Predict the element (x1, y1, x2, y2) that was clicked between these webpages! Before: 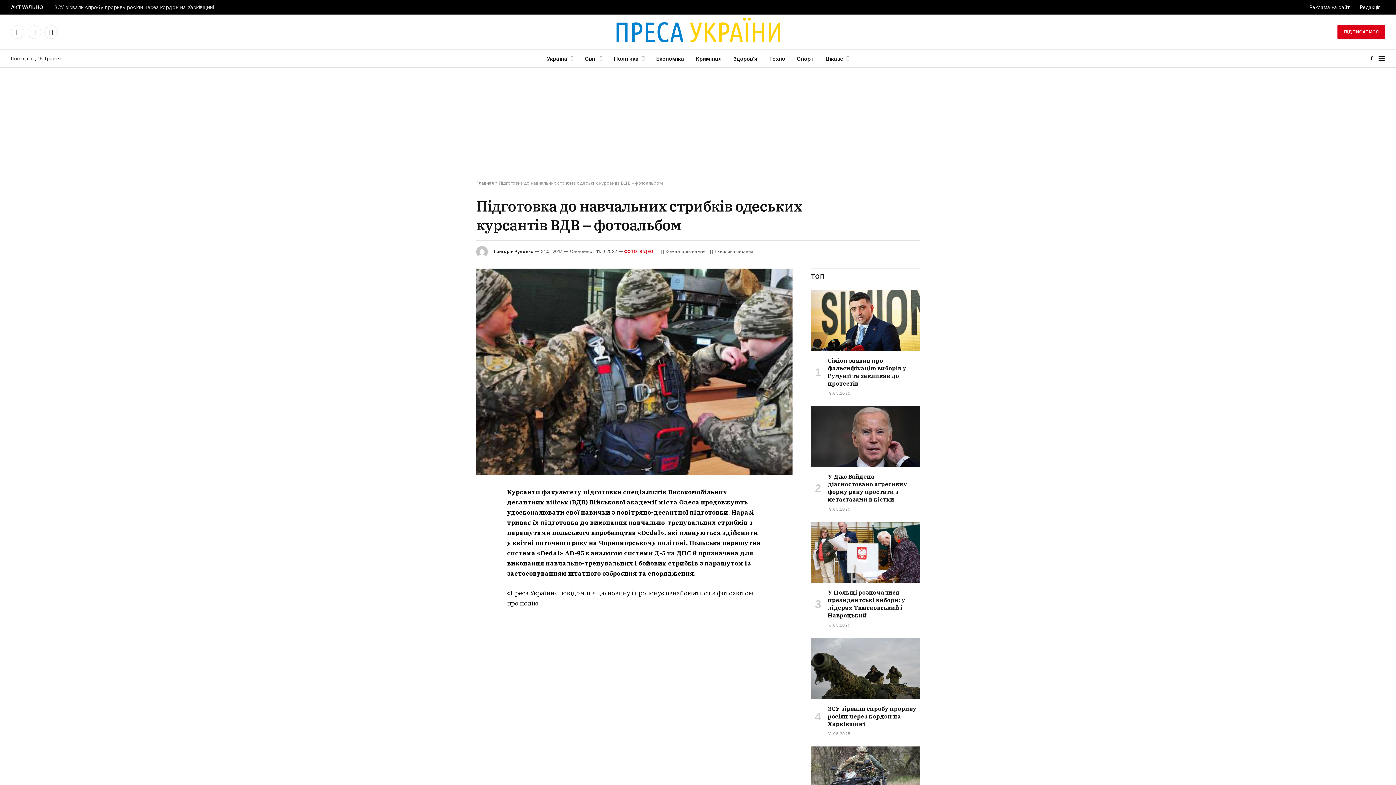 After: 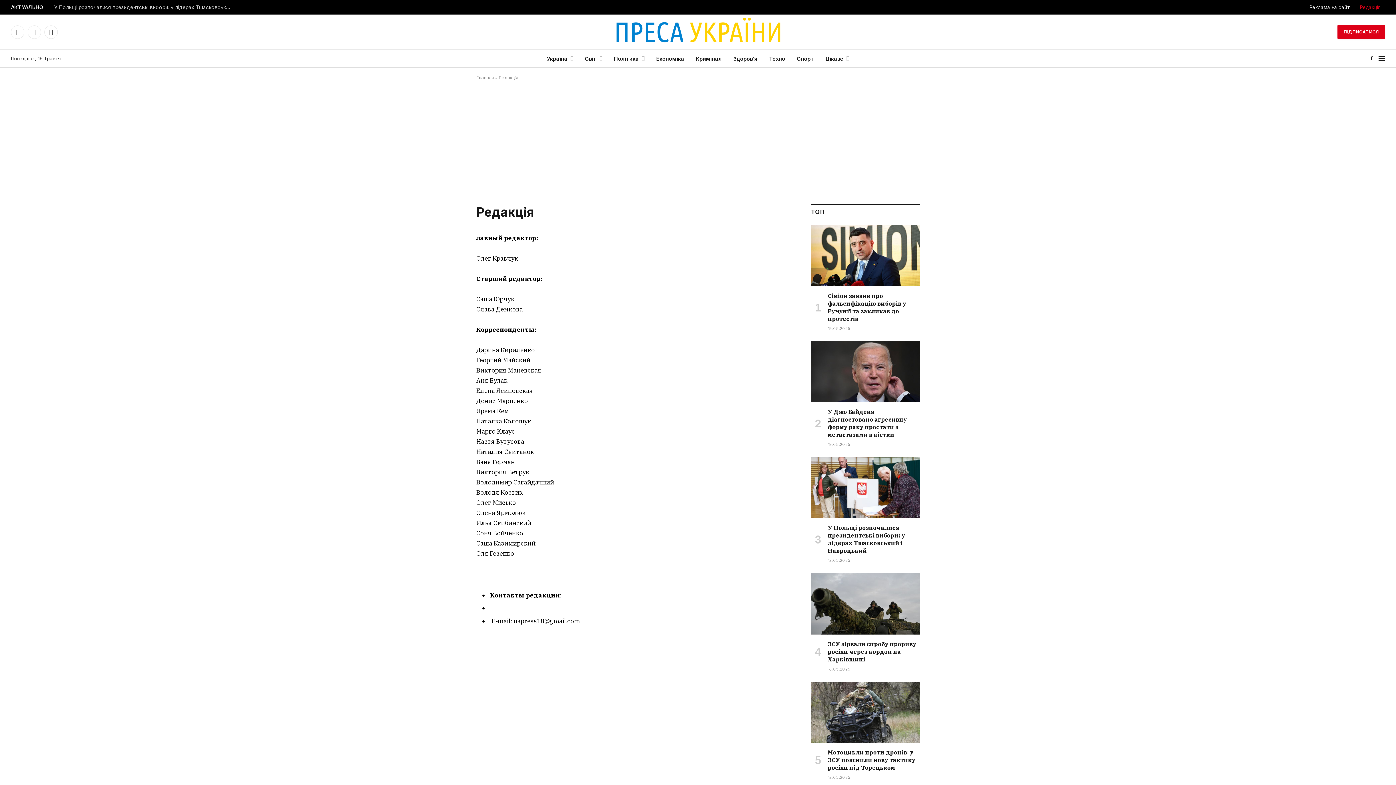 Action: bbox: (1355, 0, 1385, 14) label: Редакція